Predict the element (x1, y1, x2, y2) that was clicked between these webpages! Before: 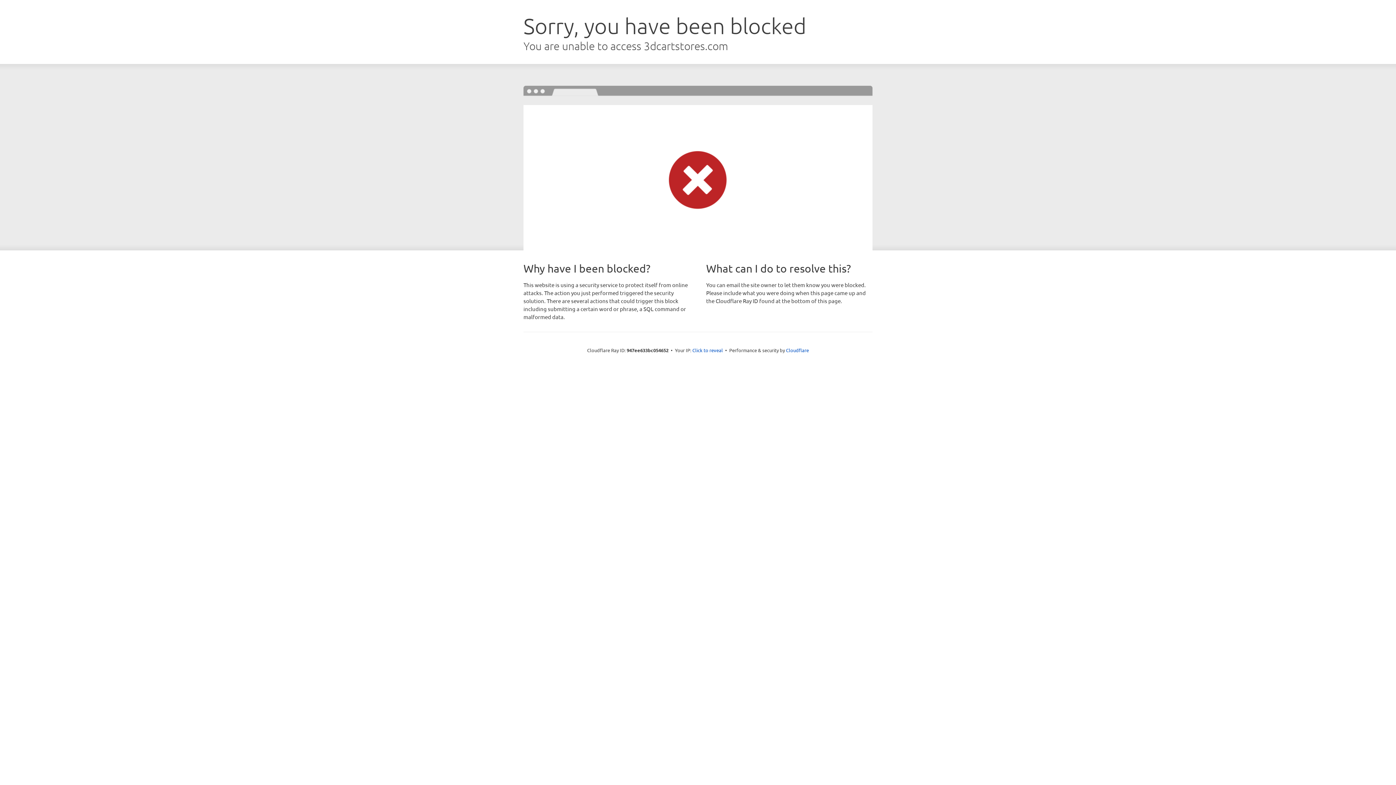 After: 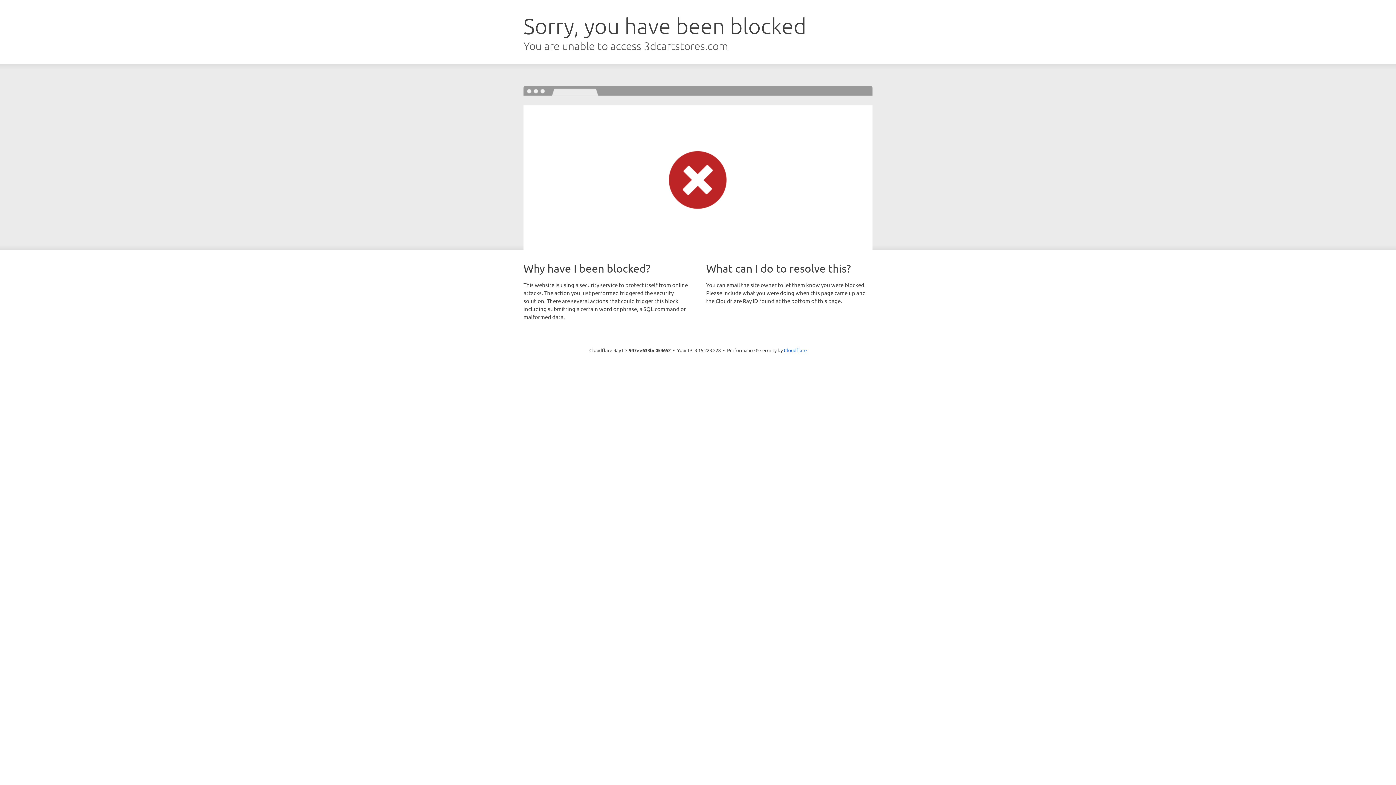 Action: label: Click to reveal bbox: (692, 346, 723, 353)